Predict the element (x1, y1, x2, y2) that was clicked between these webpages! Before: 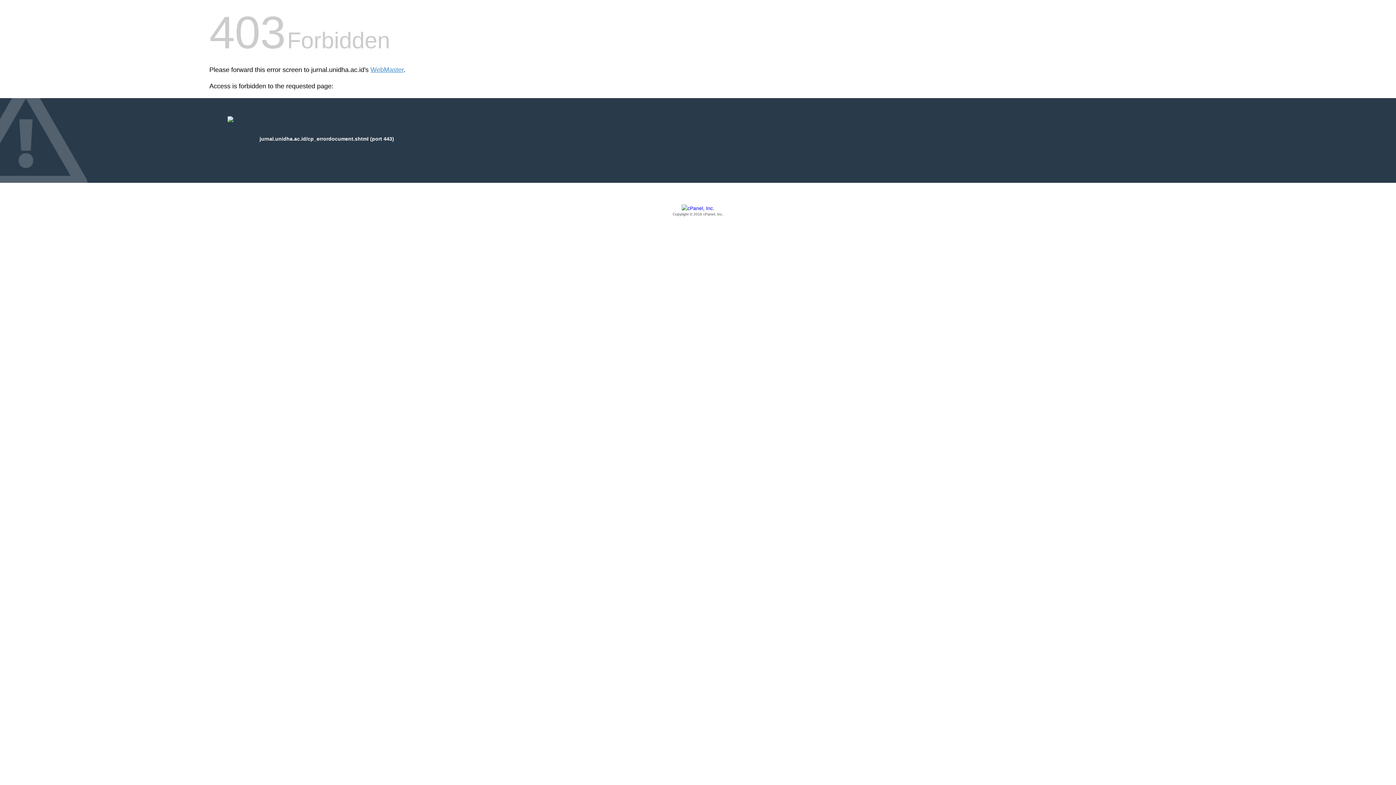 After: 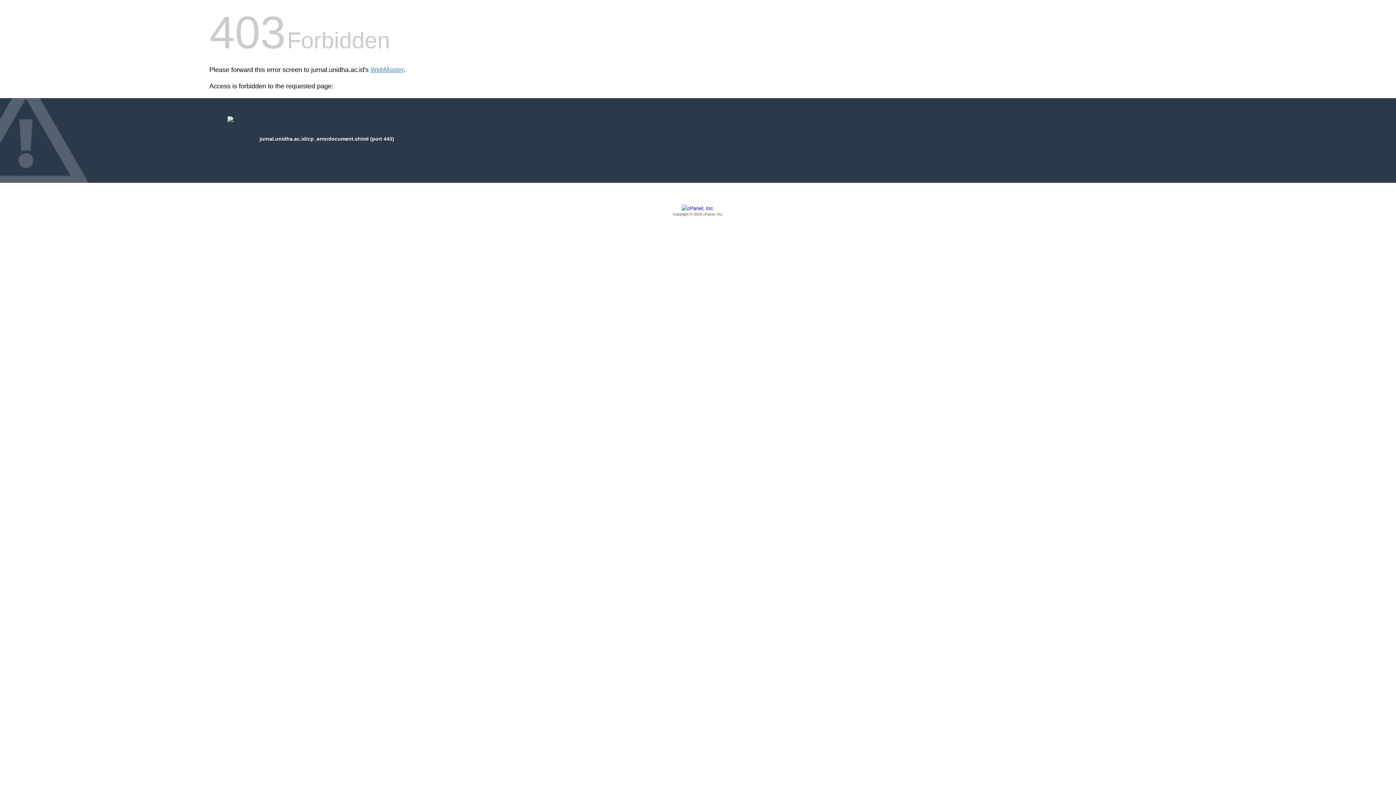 Action: label: Copyright © 2016 cPanel, Inc. bbox: (209, 205, 1186, 217)